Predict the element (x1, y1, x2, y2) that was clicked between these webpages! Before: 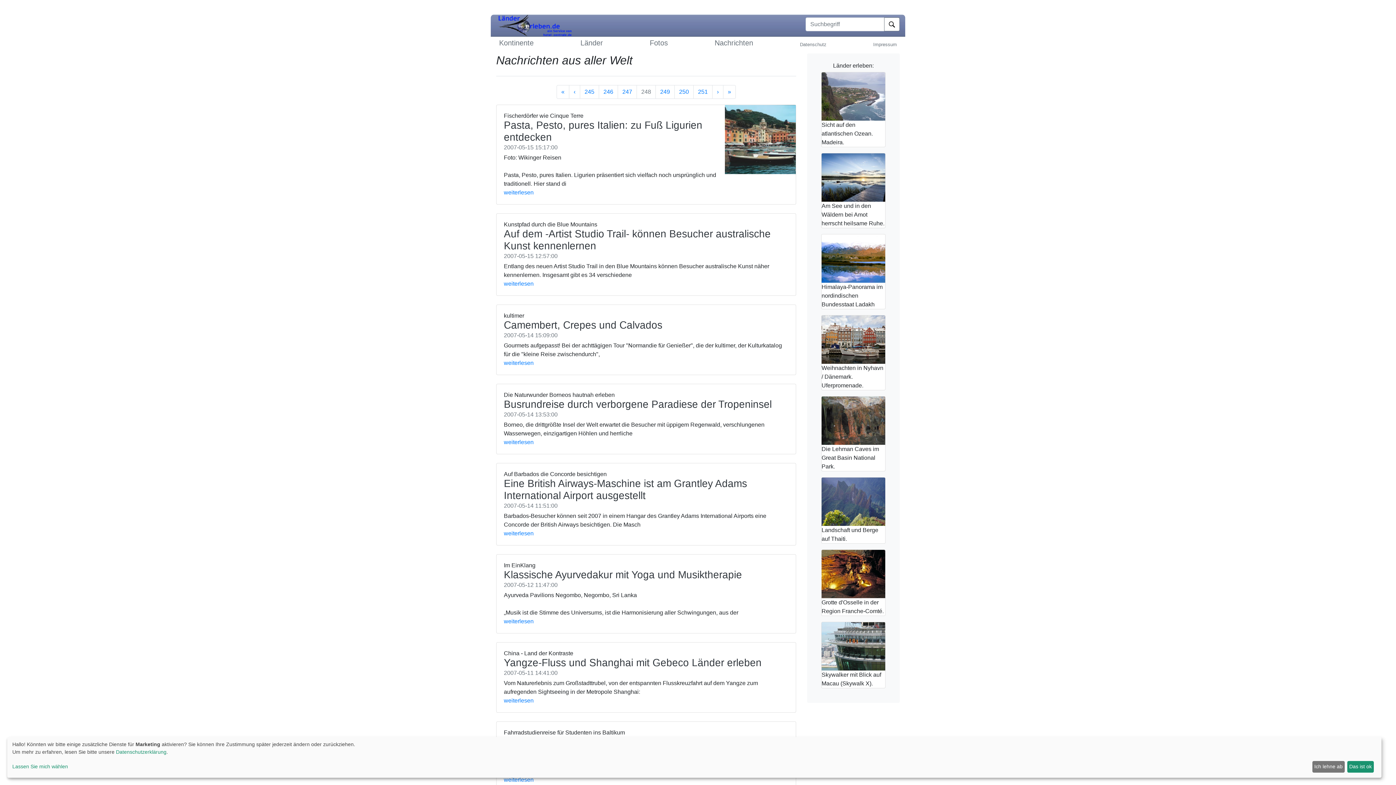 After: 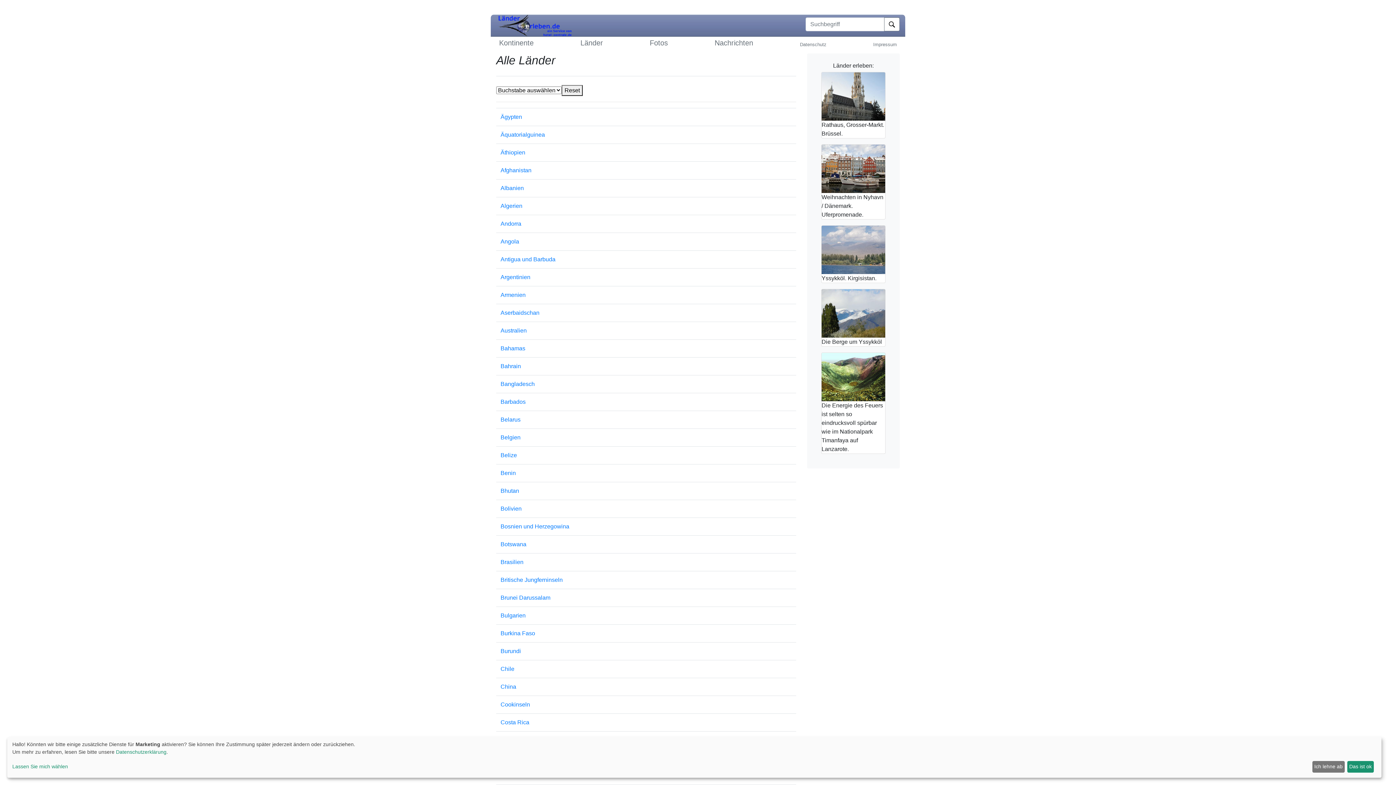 Action: bbox: (577, 35, 606, 50) label: Länder